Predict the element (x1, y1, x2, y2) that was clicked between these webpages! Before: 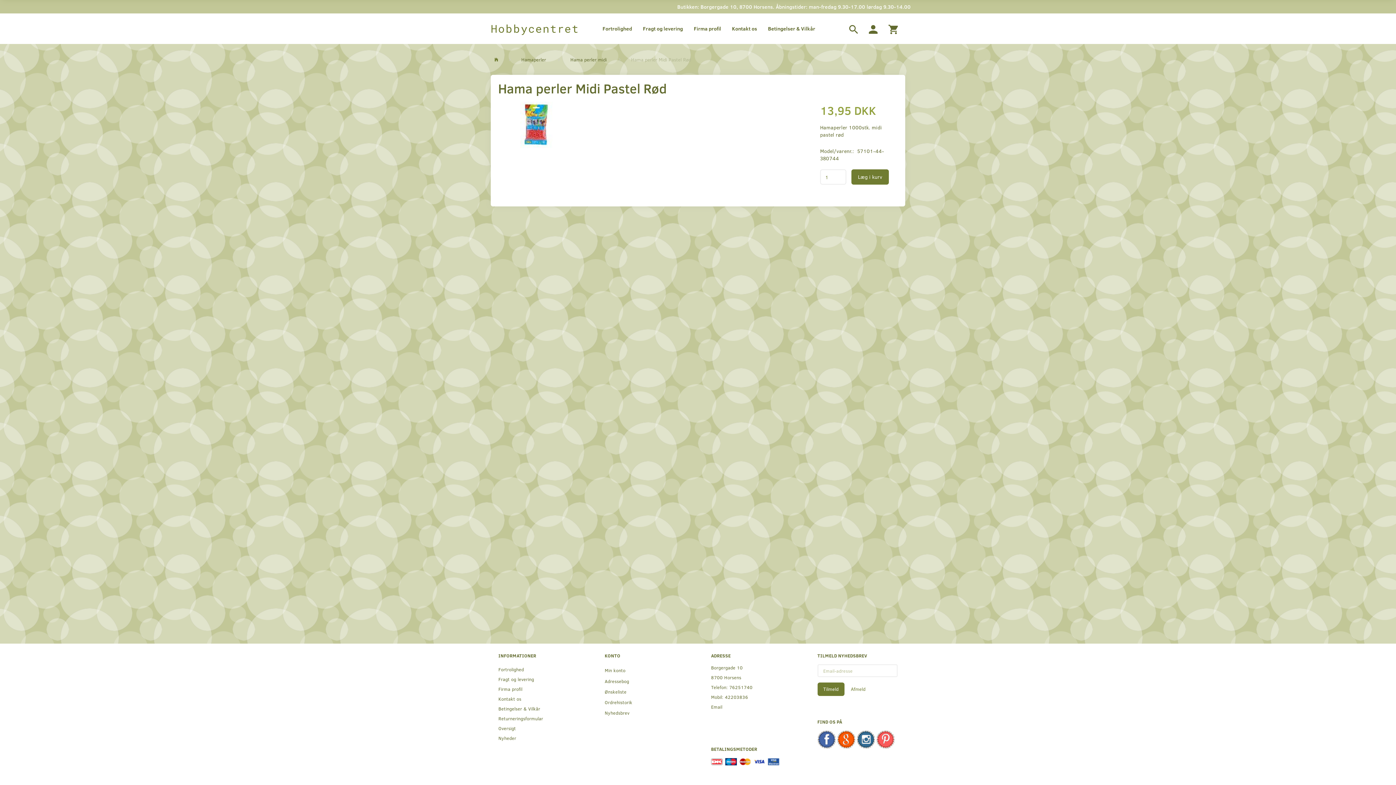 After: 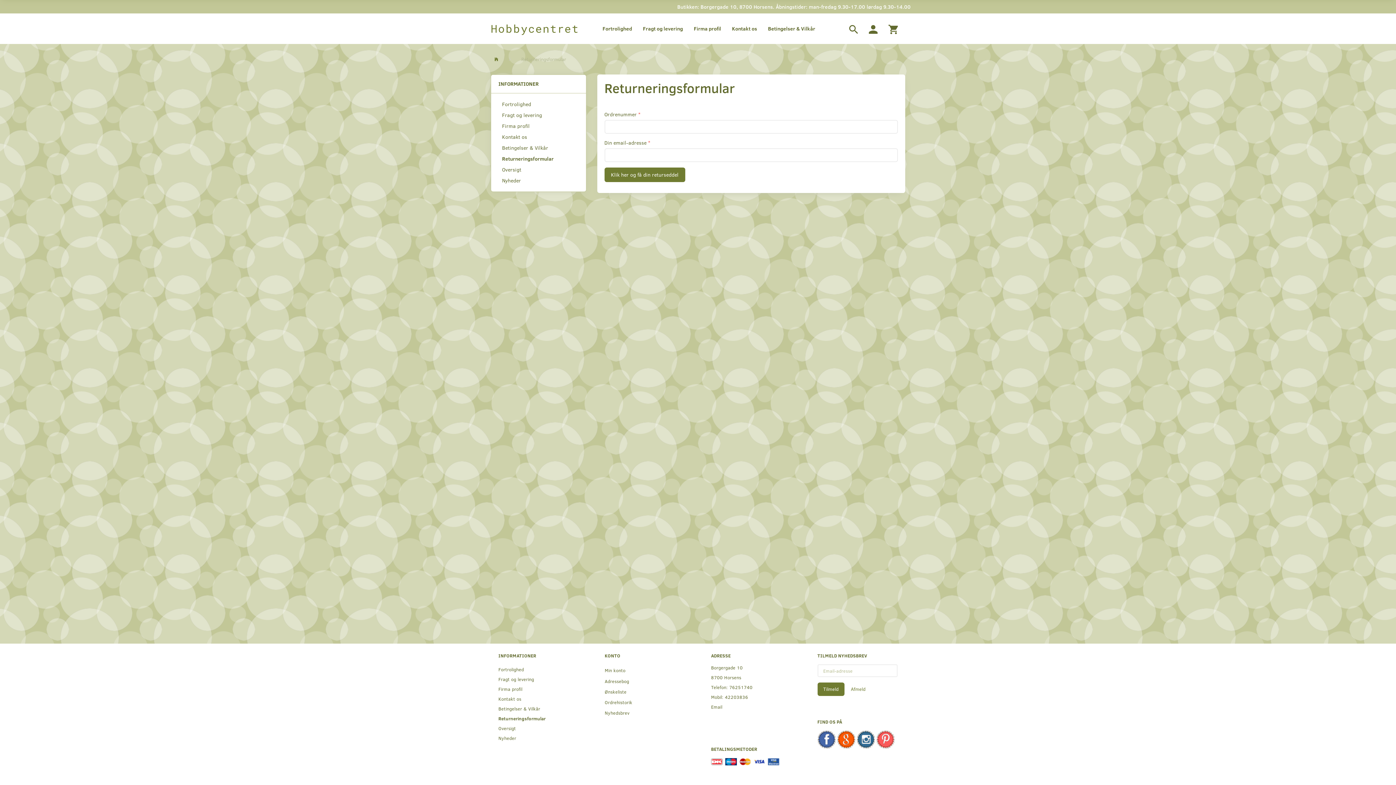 Action: label: Returneringsformular bbox: (494, 713, 575, 723)